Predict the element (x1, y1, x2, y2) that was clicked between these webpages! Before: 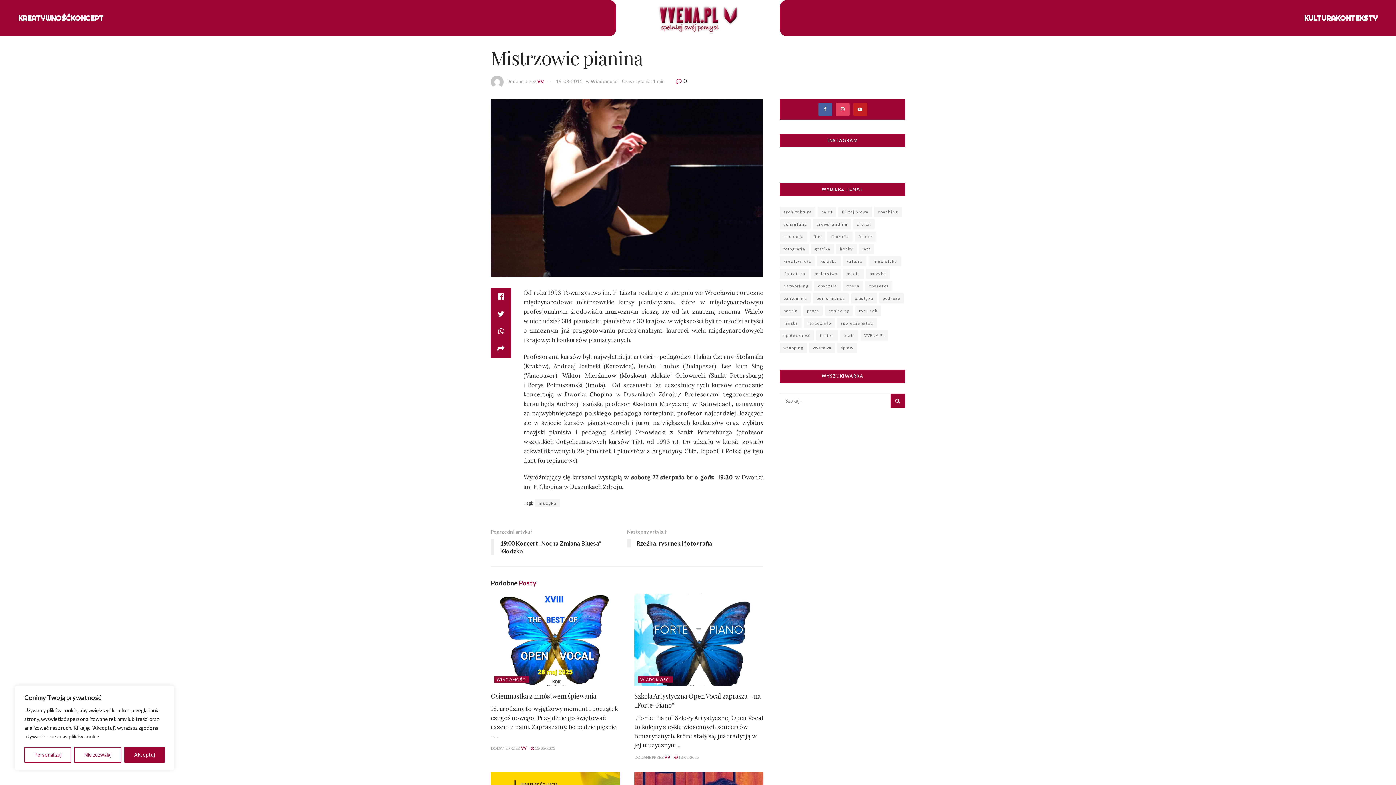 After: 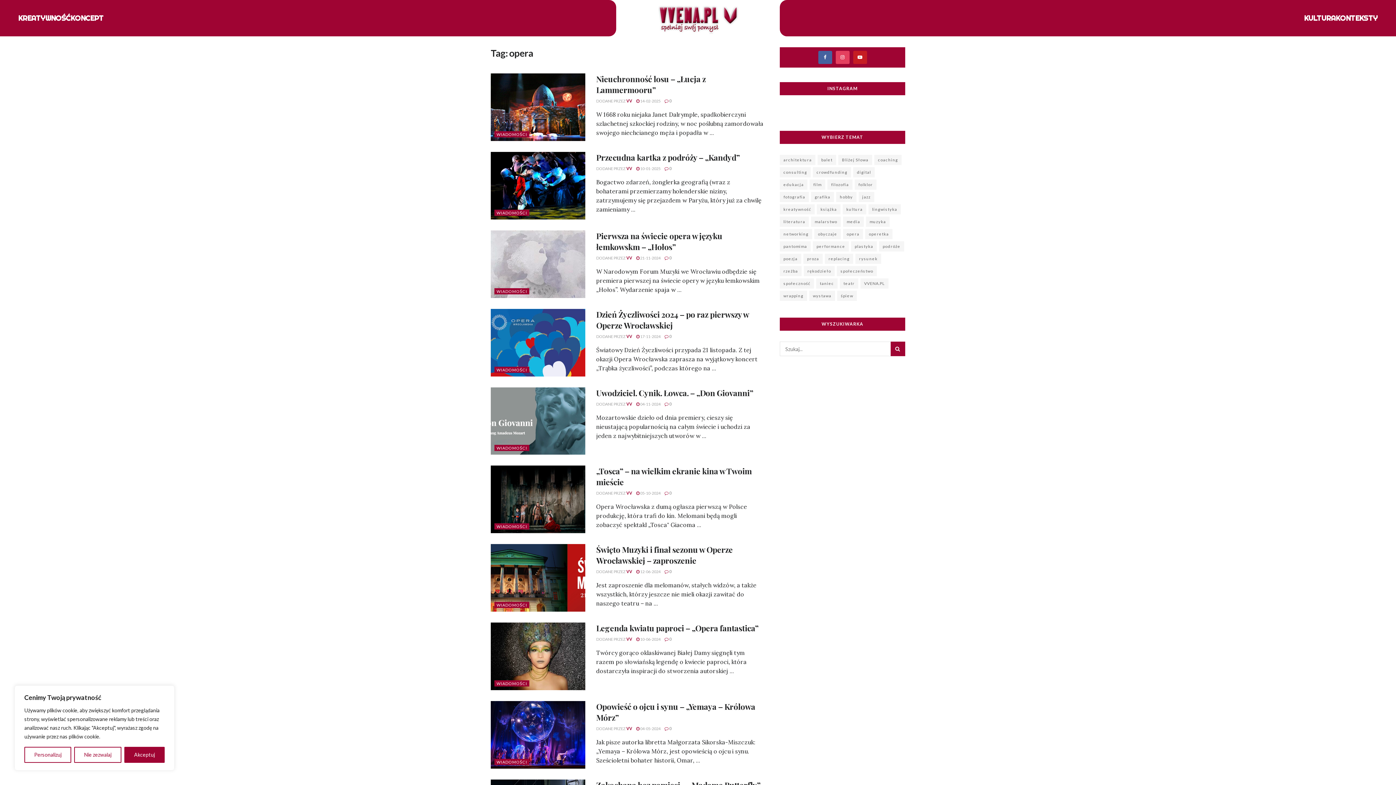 Action: bbox: (843, 281, 863, 291) label: opera (99 elementów)